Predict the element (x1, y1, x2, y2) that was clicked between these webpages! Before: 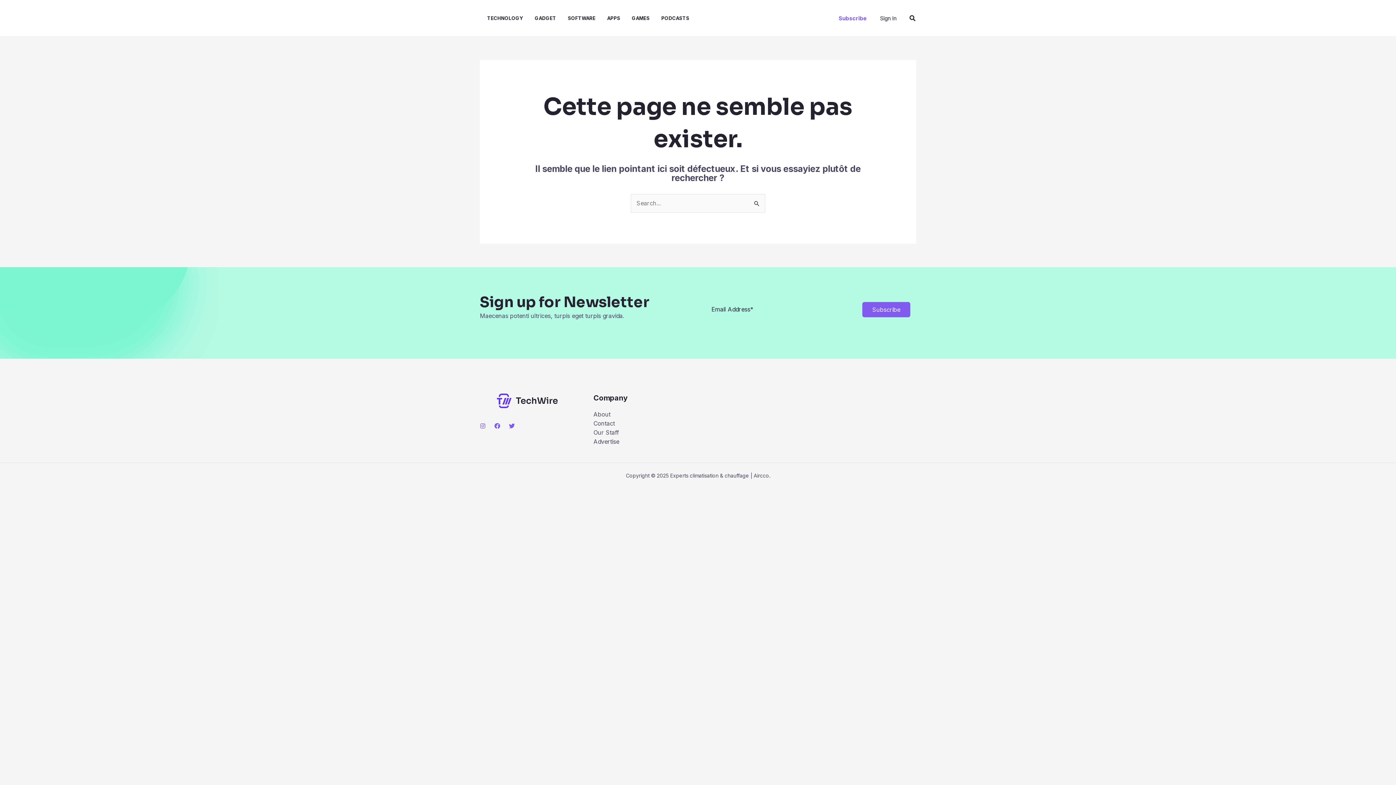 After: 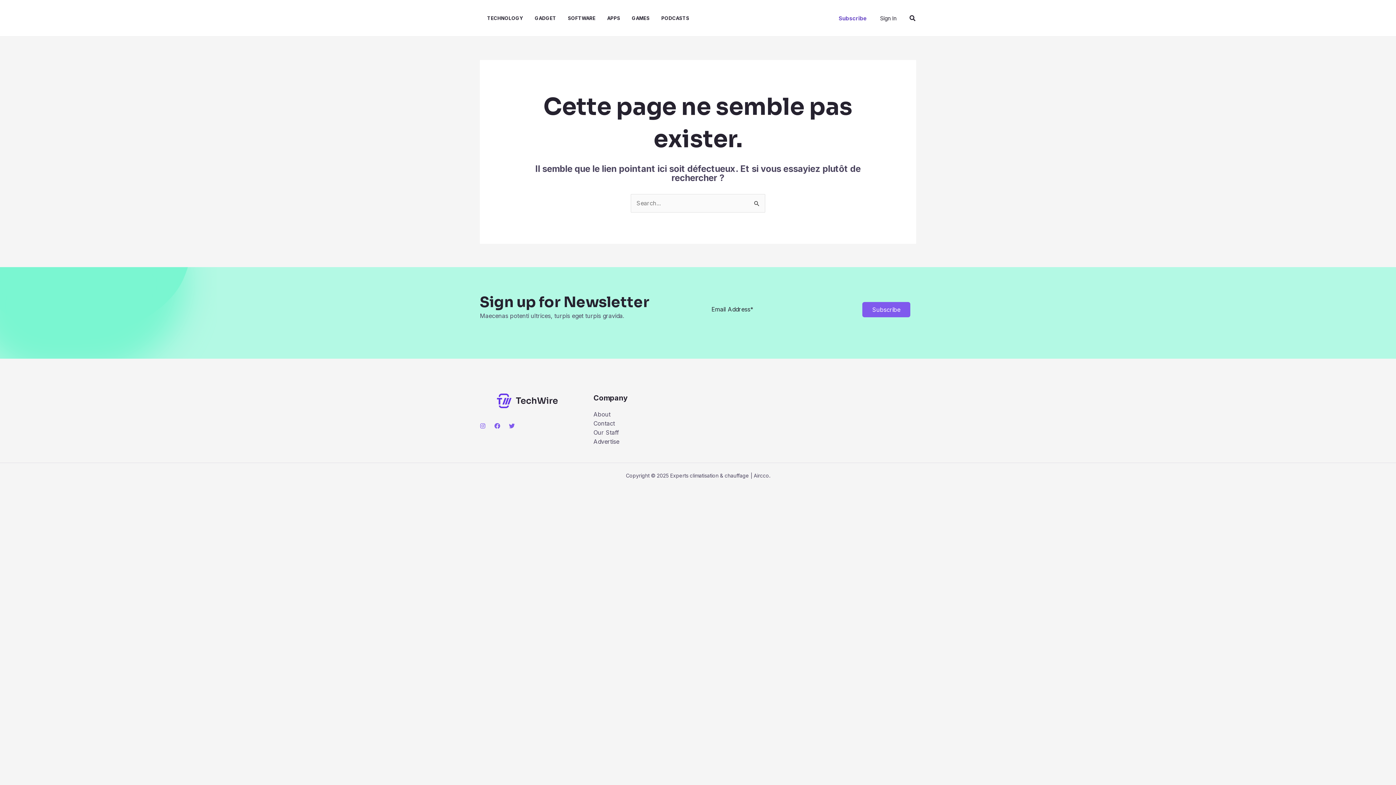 Action: label: Subscribe bbox: (838, 15, 867, 20)